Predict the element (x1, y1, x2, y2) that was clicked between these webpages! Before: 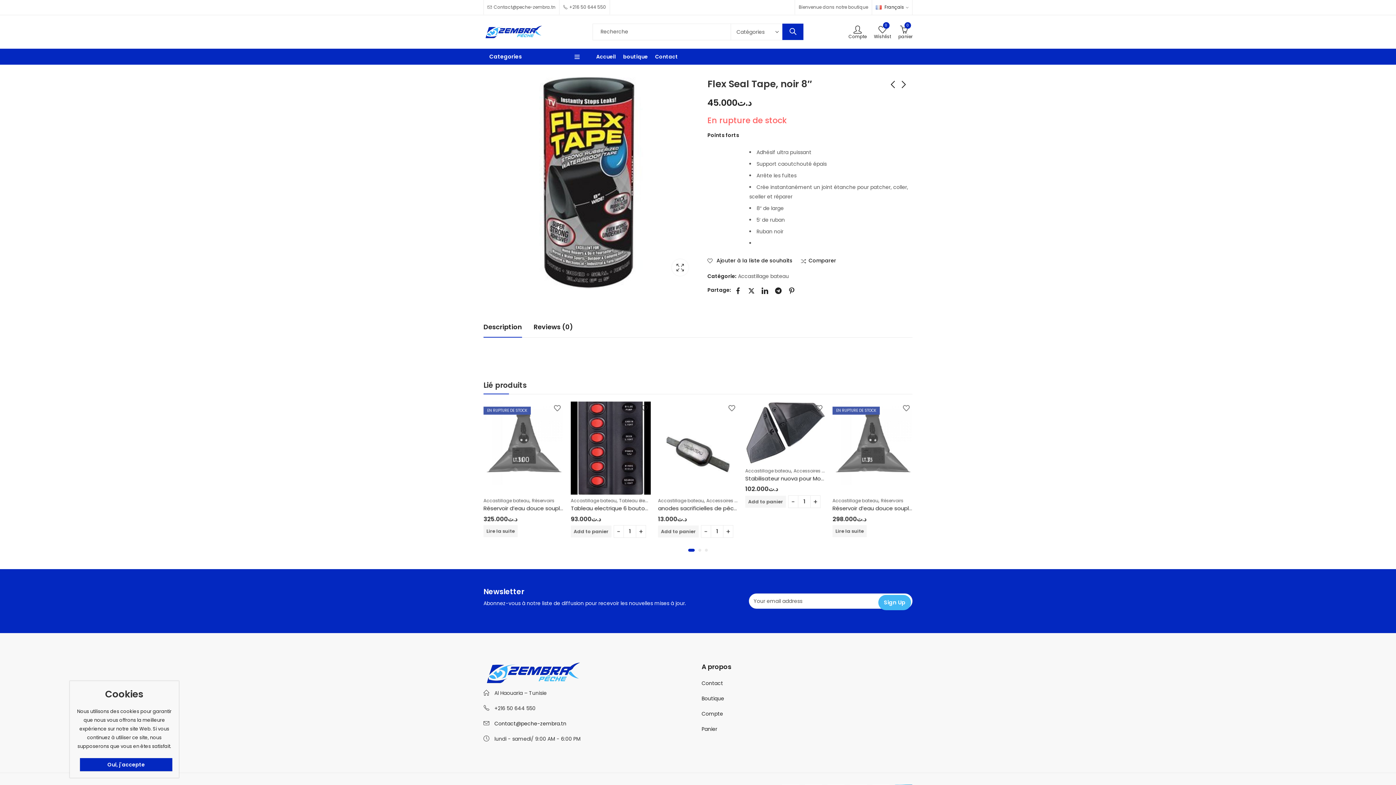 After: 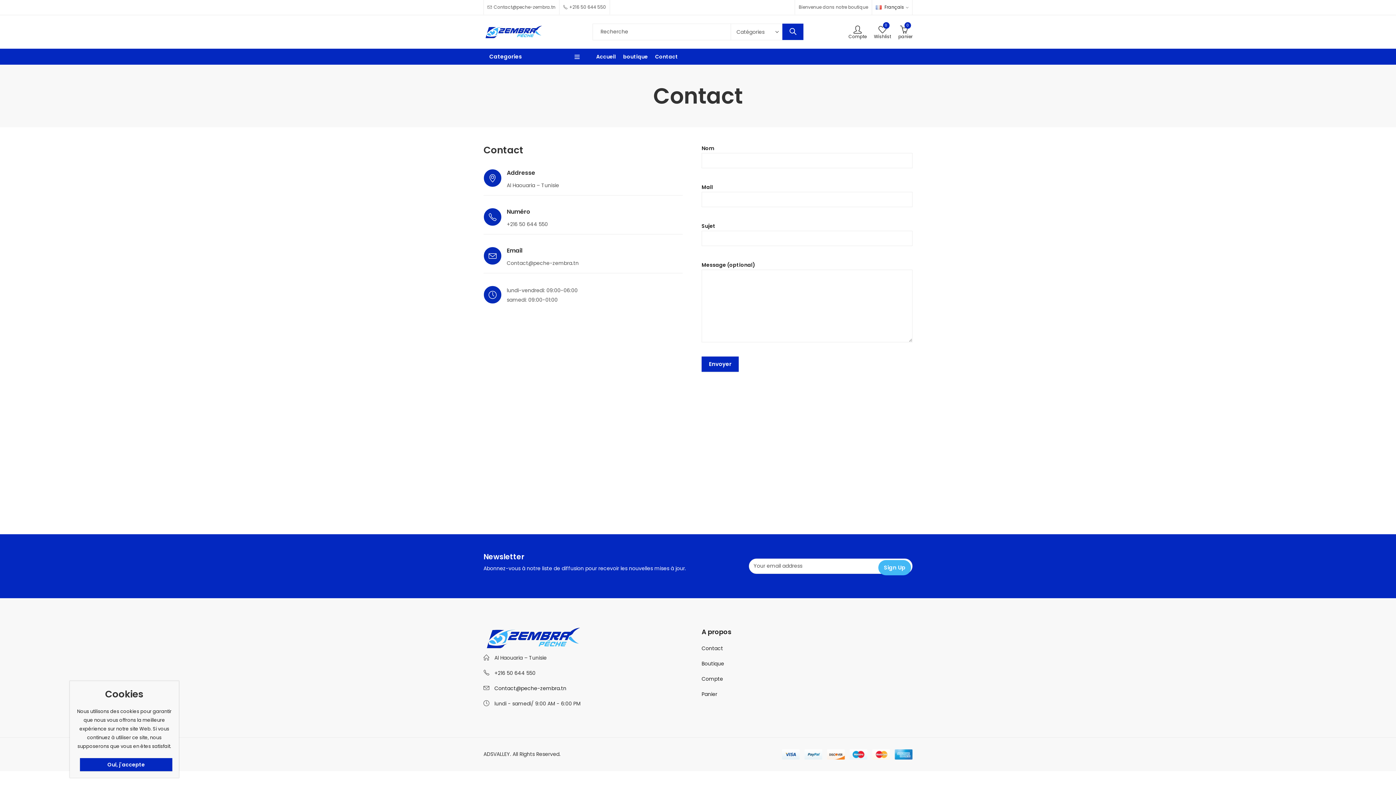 Action: bbox: (651, 48, 681, 64) label: Contact